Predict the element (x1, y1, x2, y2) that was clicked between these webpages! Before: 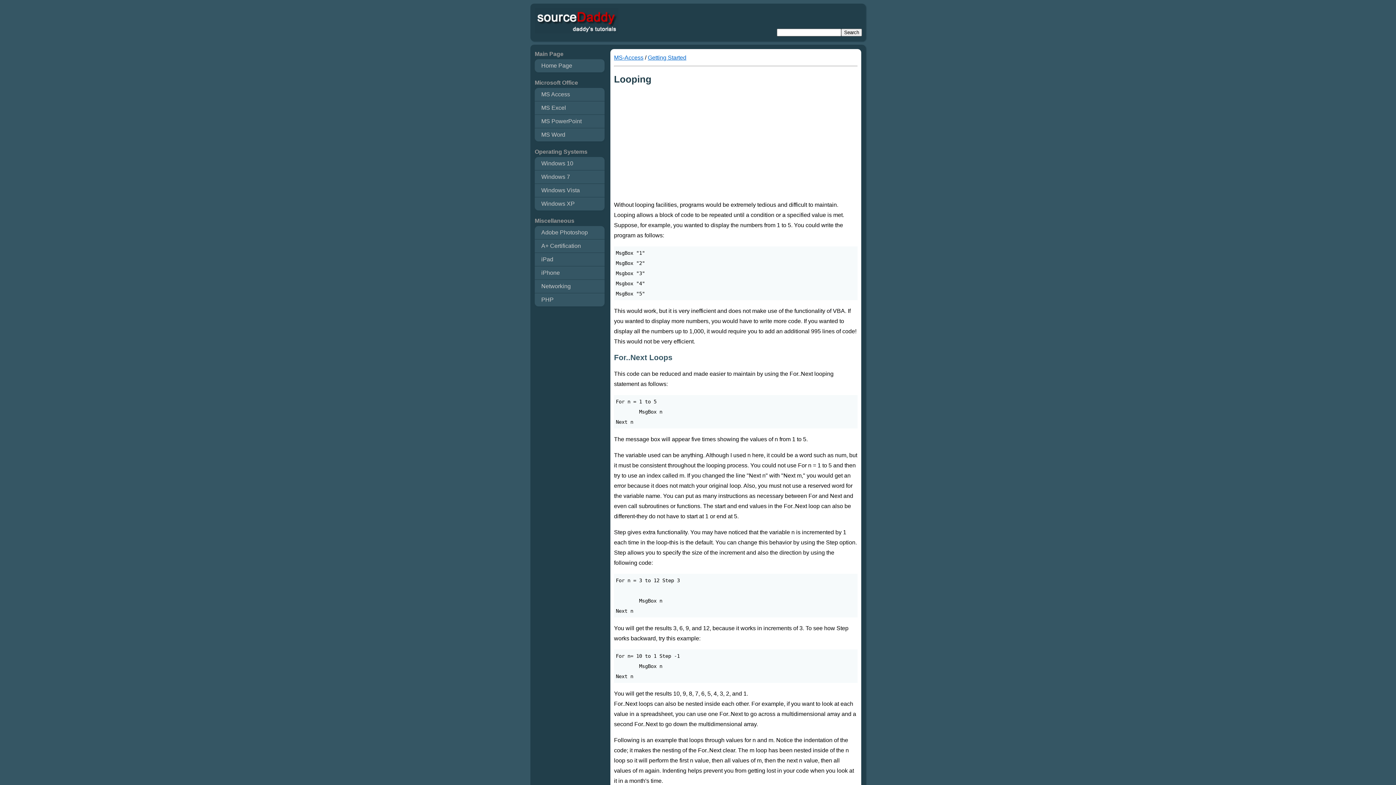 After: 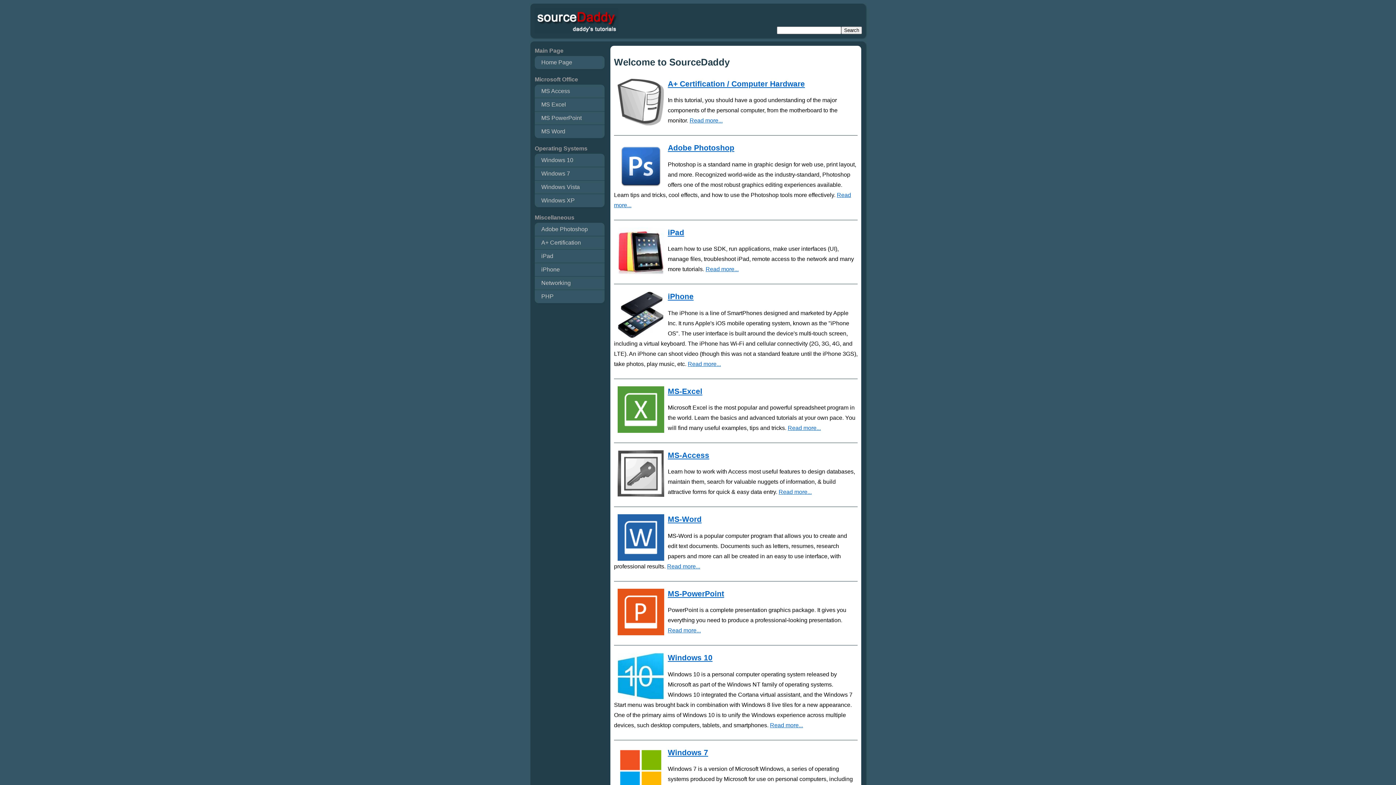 Action: bbox: (534, 59, 604, 72) label: Home Page